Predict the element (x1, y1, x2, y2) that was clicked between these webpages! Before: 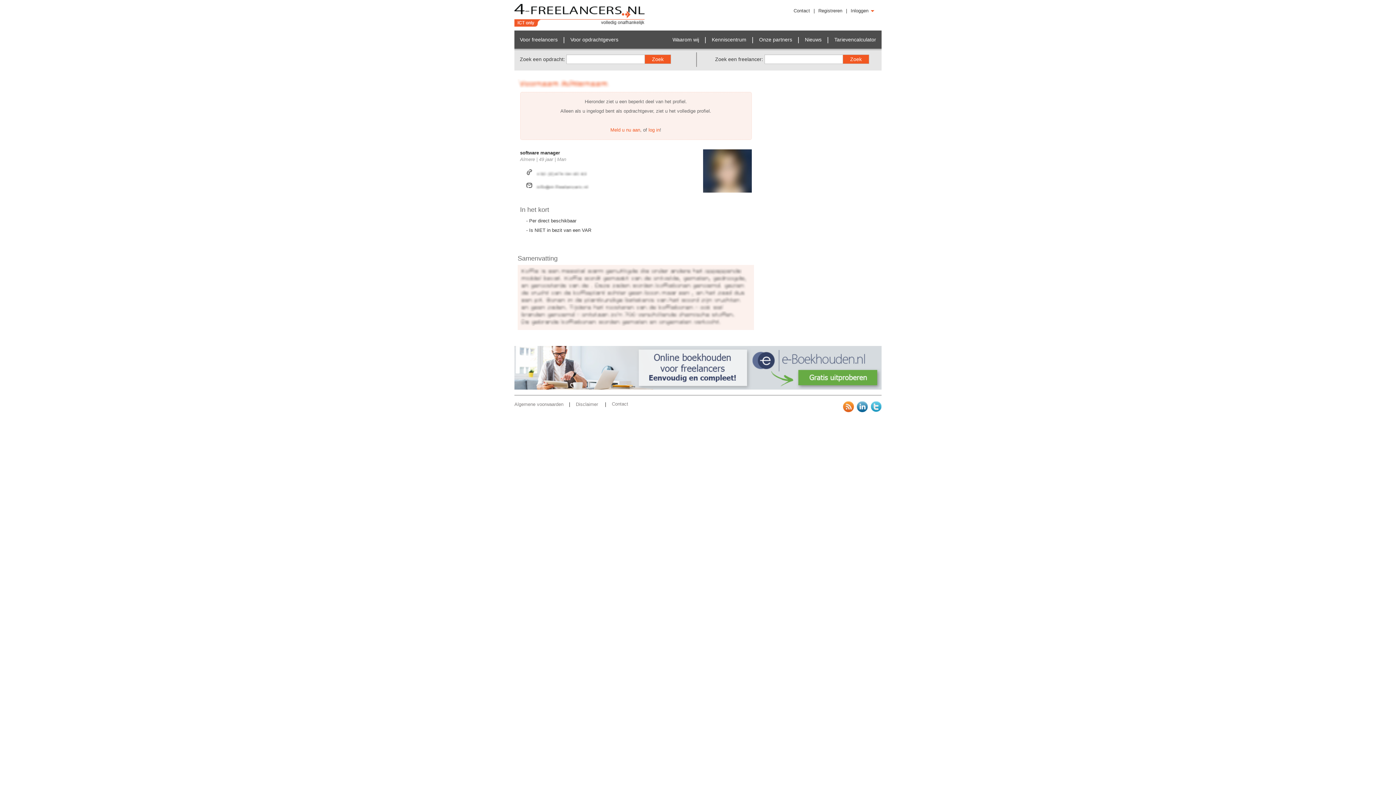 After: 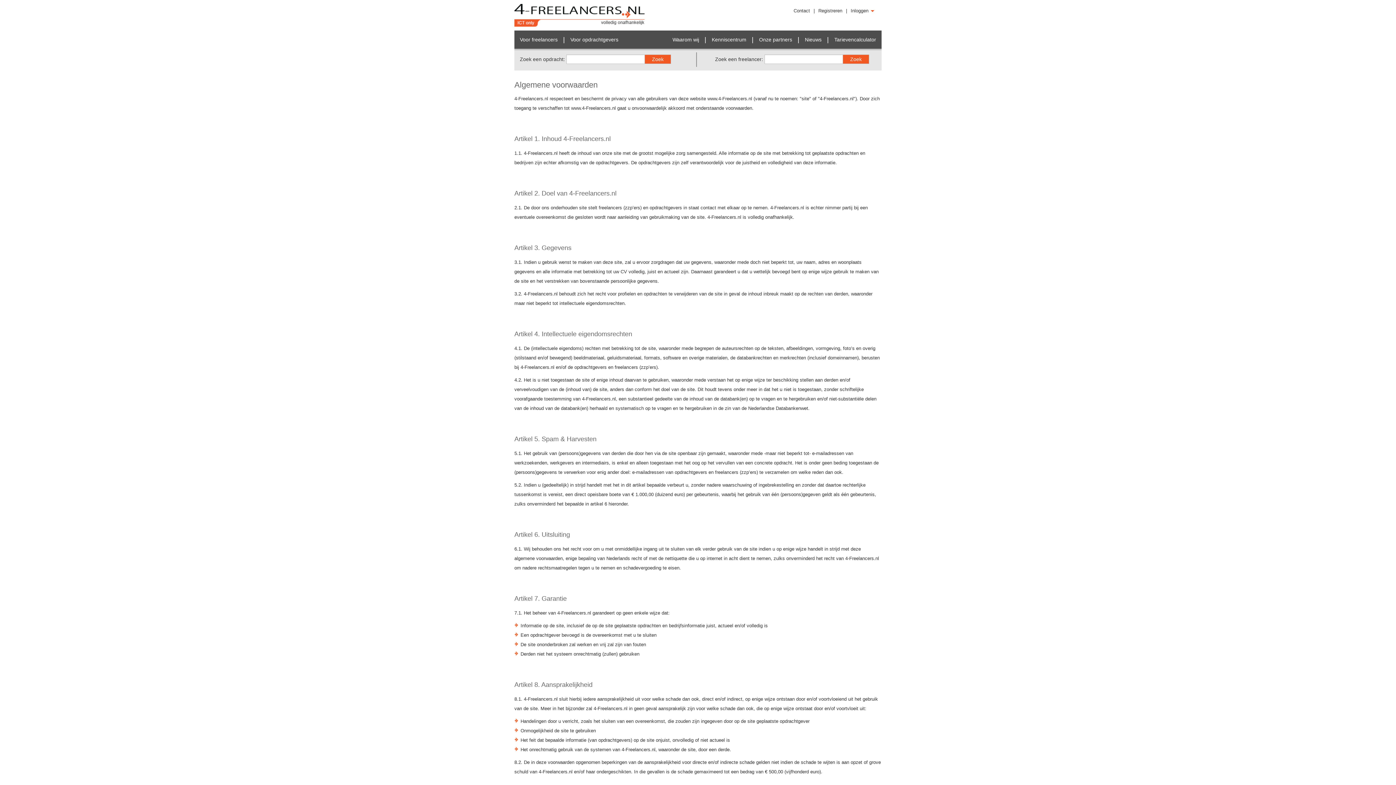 Action: label: Algemene voorwaarden bbox: (514, 401, 563, 407)